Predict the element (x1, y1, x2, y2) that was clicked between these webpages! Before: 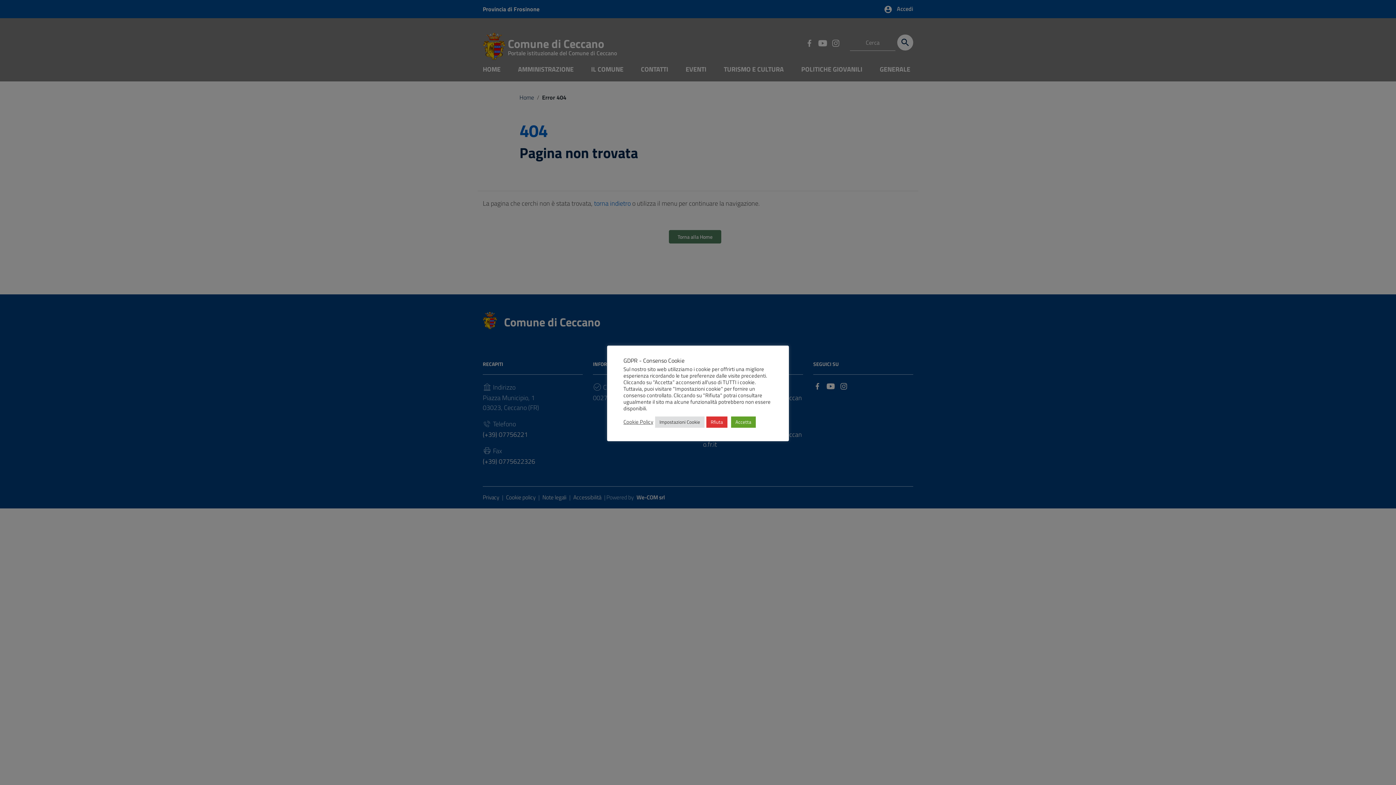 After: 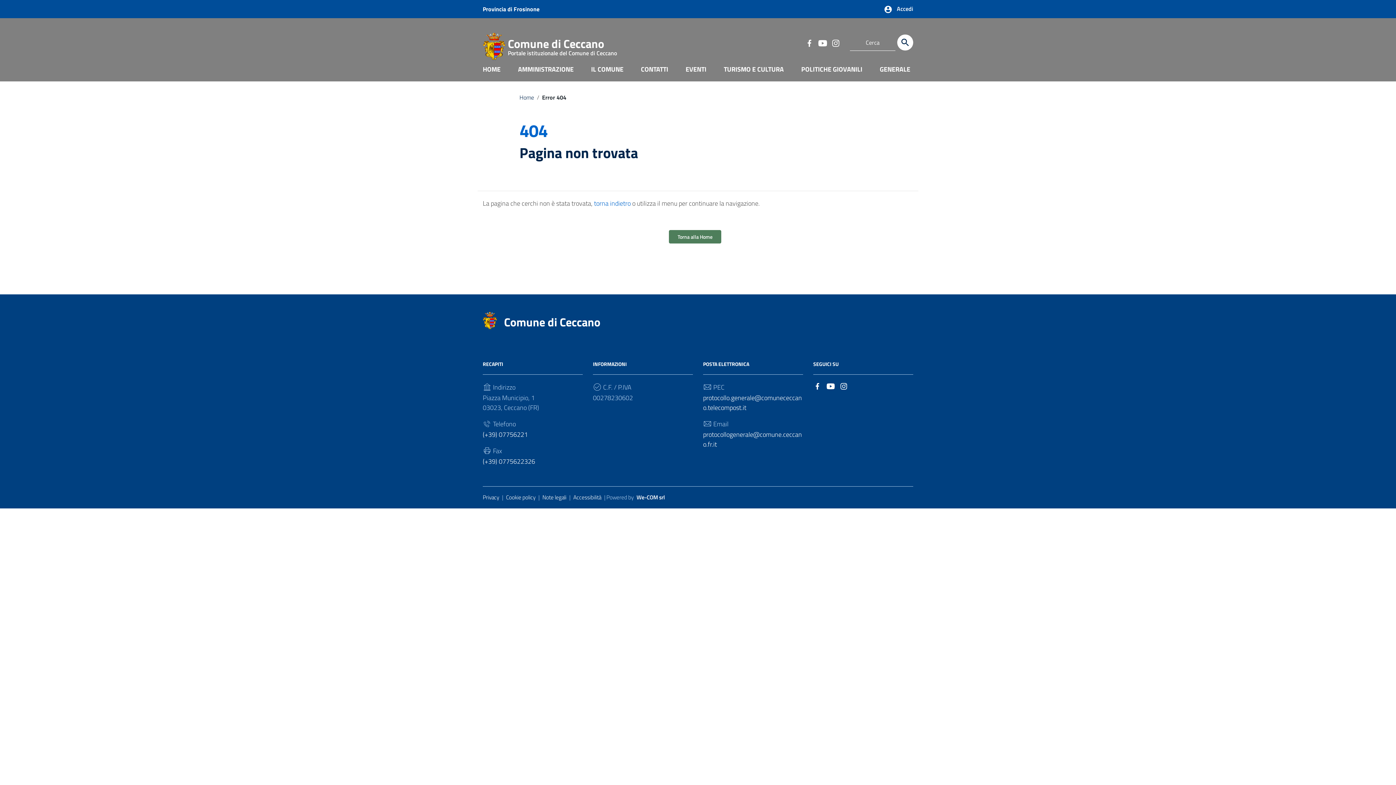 Action: bbox: (706, 416, 727, 427) label: Rfiuta